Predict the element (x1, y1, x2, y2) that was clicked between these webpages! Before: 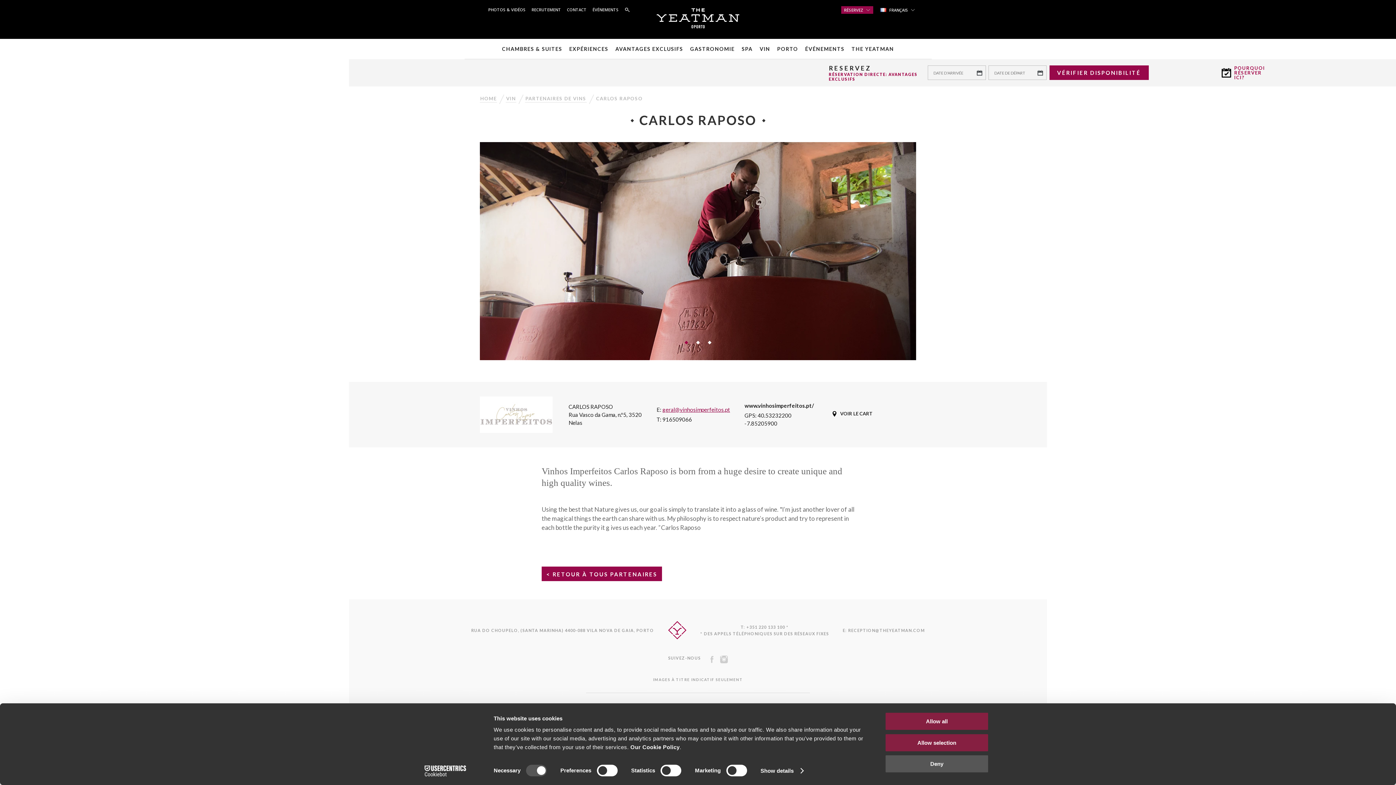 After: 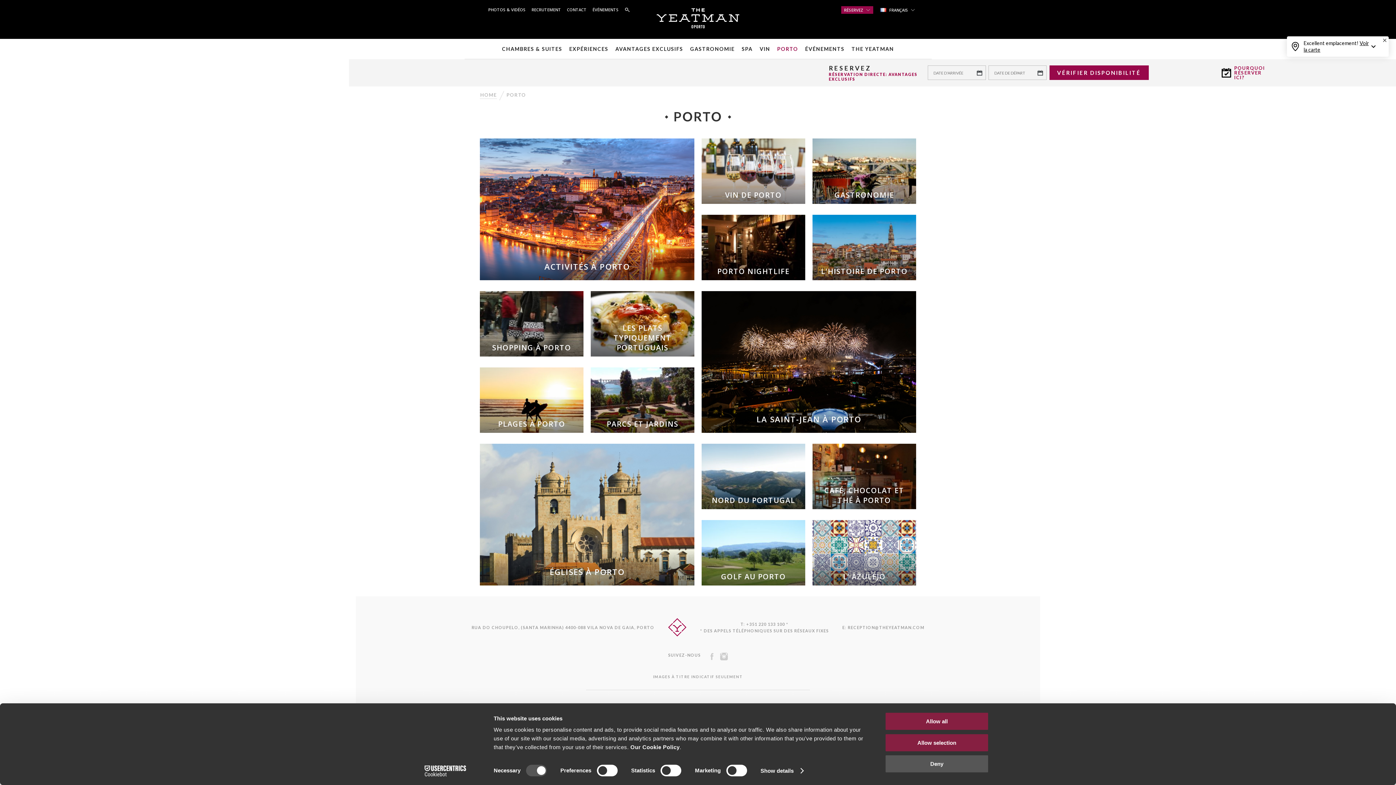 Action: label: PORTO bbox: (777, 45, 798, 52)